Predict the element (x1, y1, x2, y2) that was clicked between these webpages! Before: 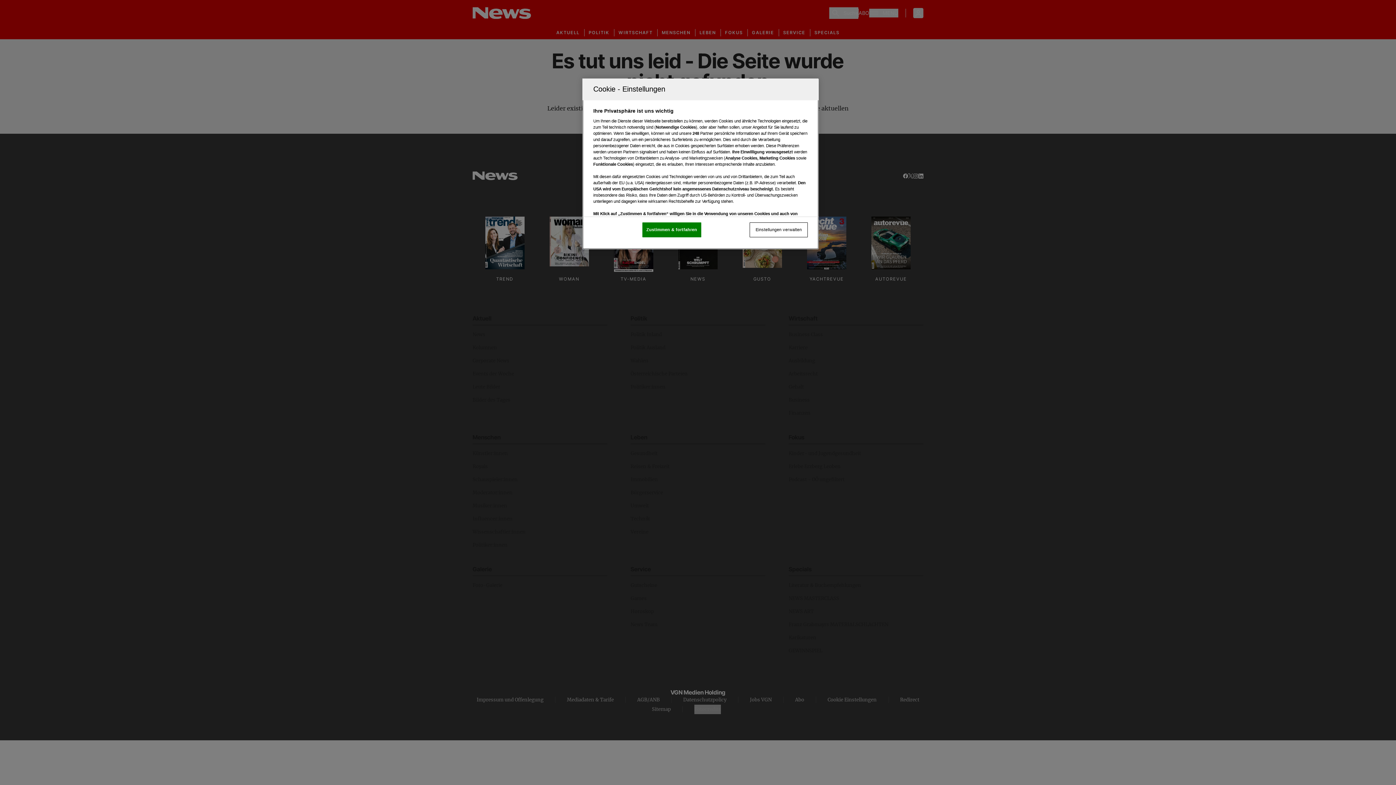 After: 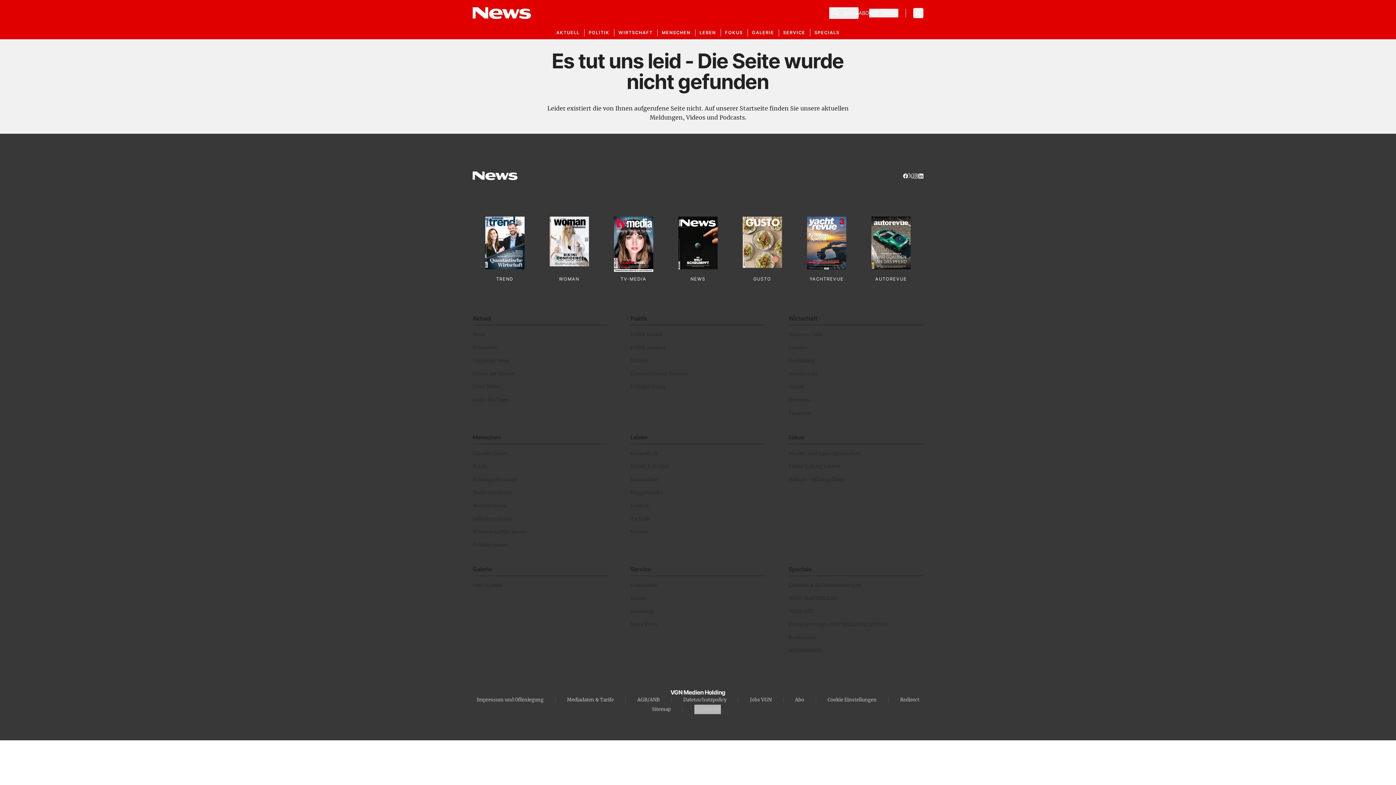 Action: label: Zustimmen & fortfahren bbox: (642, 222, 701, 237)